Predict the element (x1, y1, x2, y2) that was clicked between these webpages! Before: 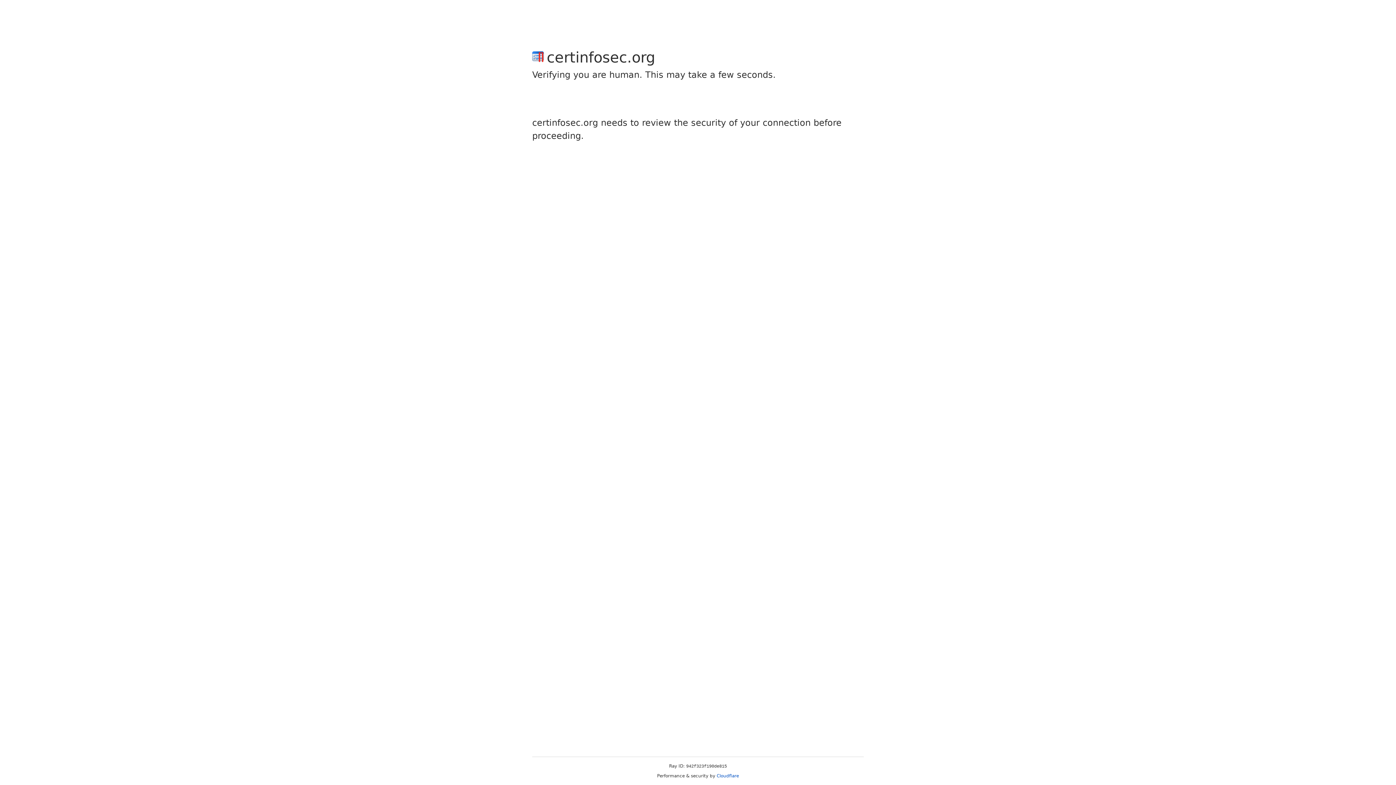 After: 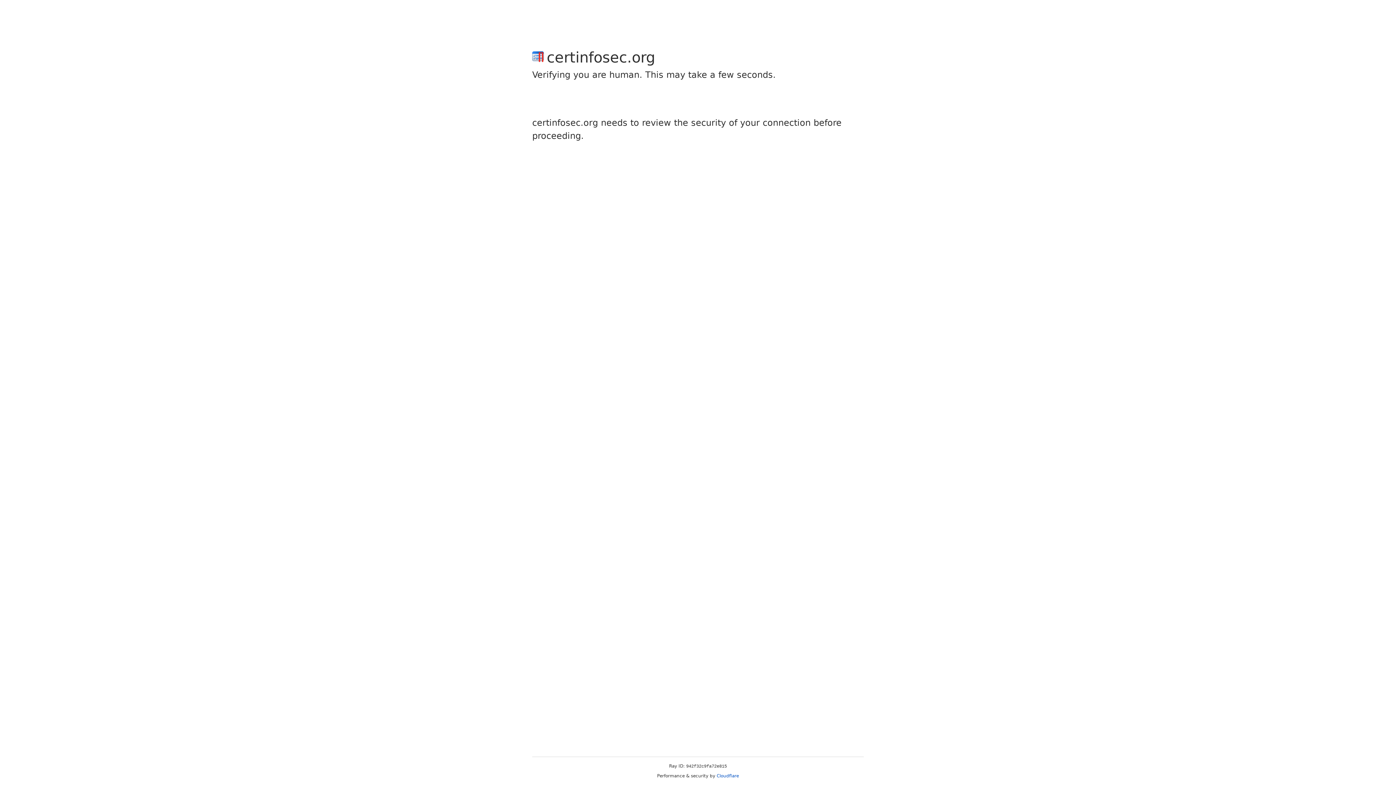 Action: label: Cloudflare bbox: (716, 773, 739, 778)